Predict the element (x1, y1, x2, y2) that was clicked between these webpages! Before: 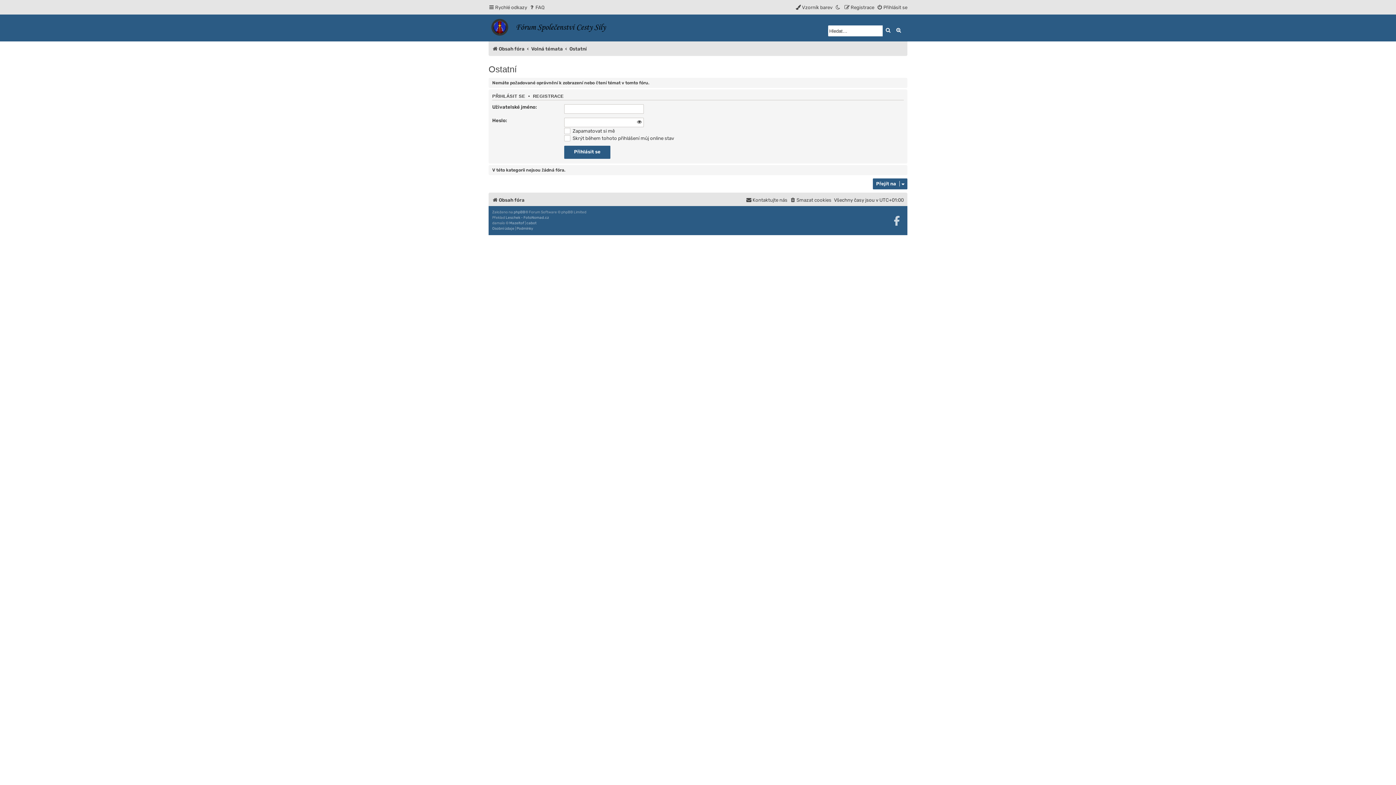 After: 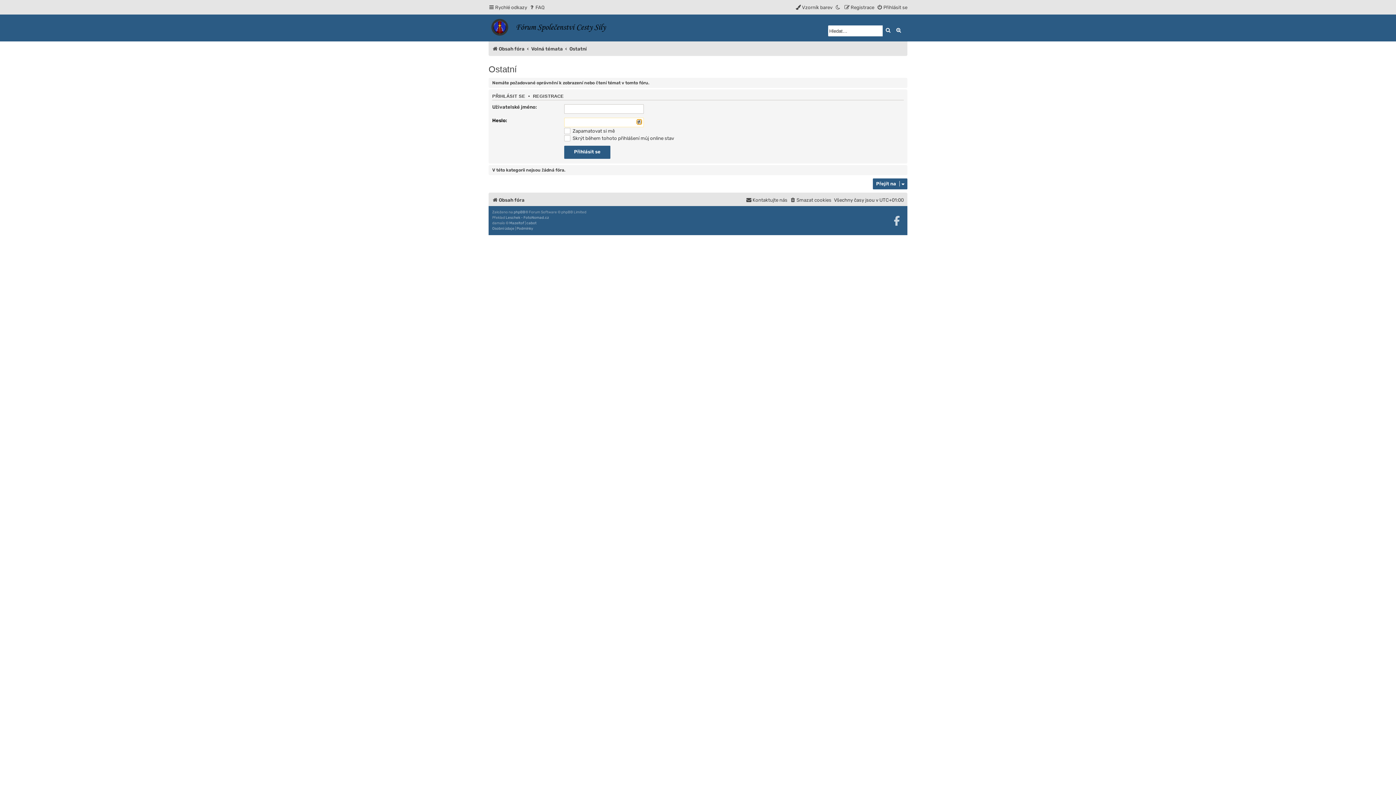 Action: bbox: (637, 119, 641, 124)